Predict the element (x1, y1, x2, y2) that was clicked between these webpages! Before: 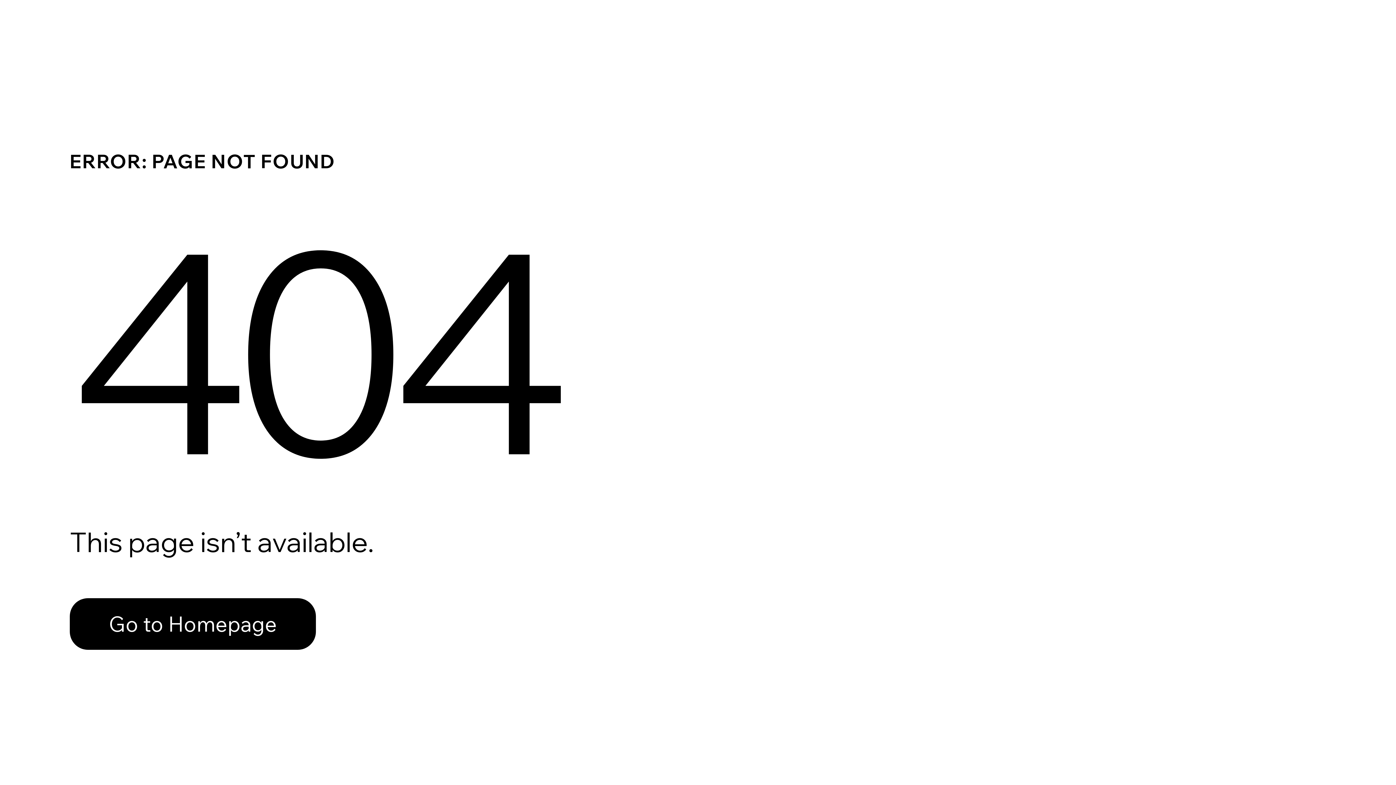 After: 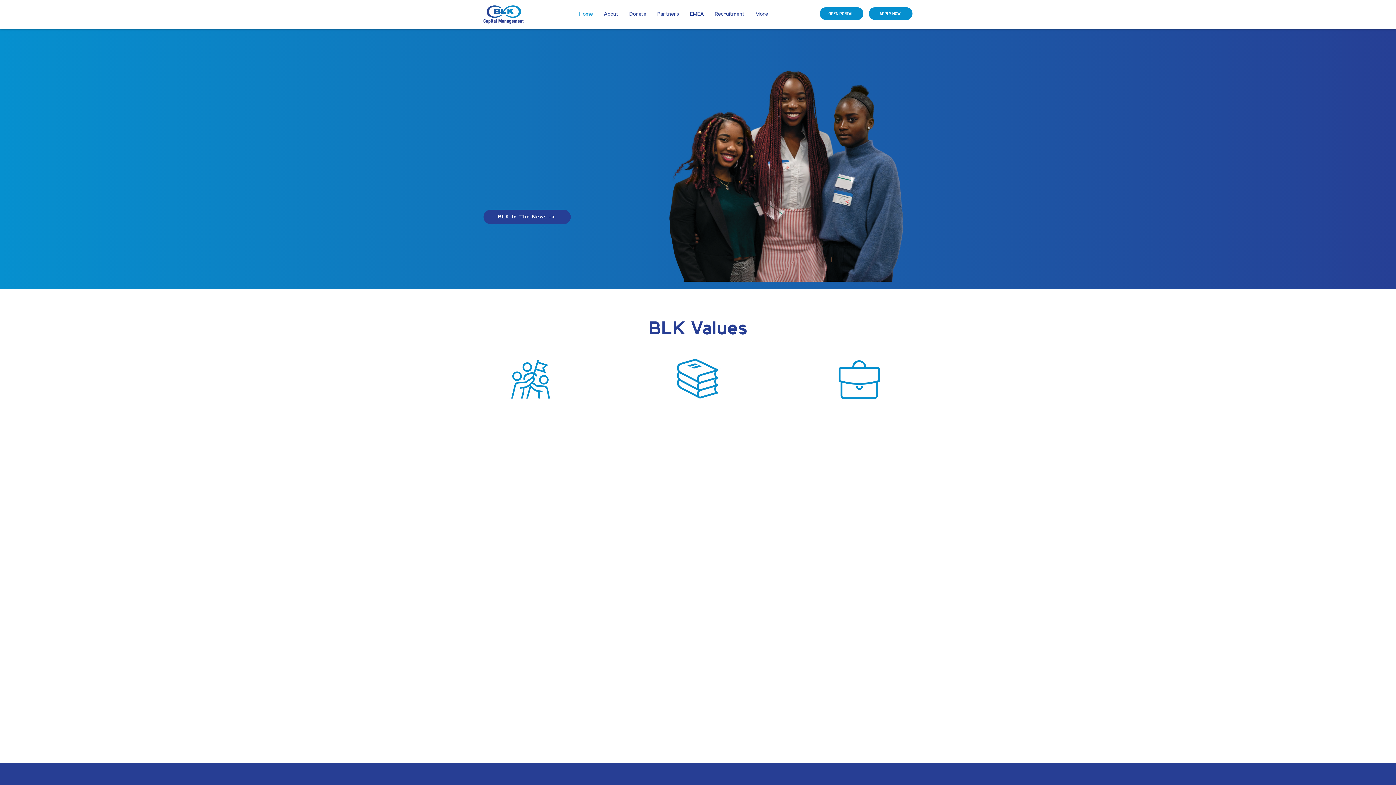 Action: bbox: (69, 598, 316, 650) label: Go to Homepage